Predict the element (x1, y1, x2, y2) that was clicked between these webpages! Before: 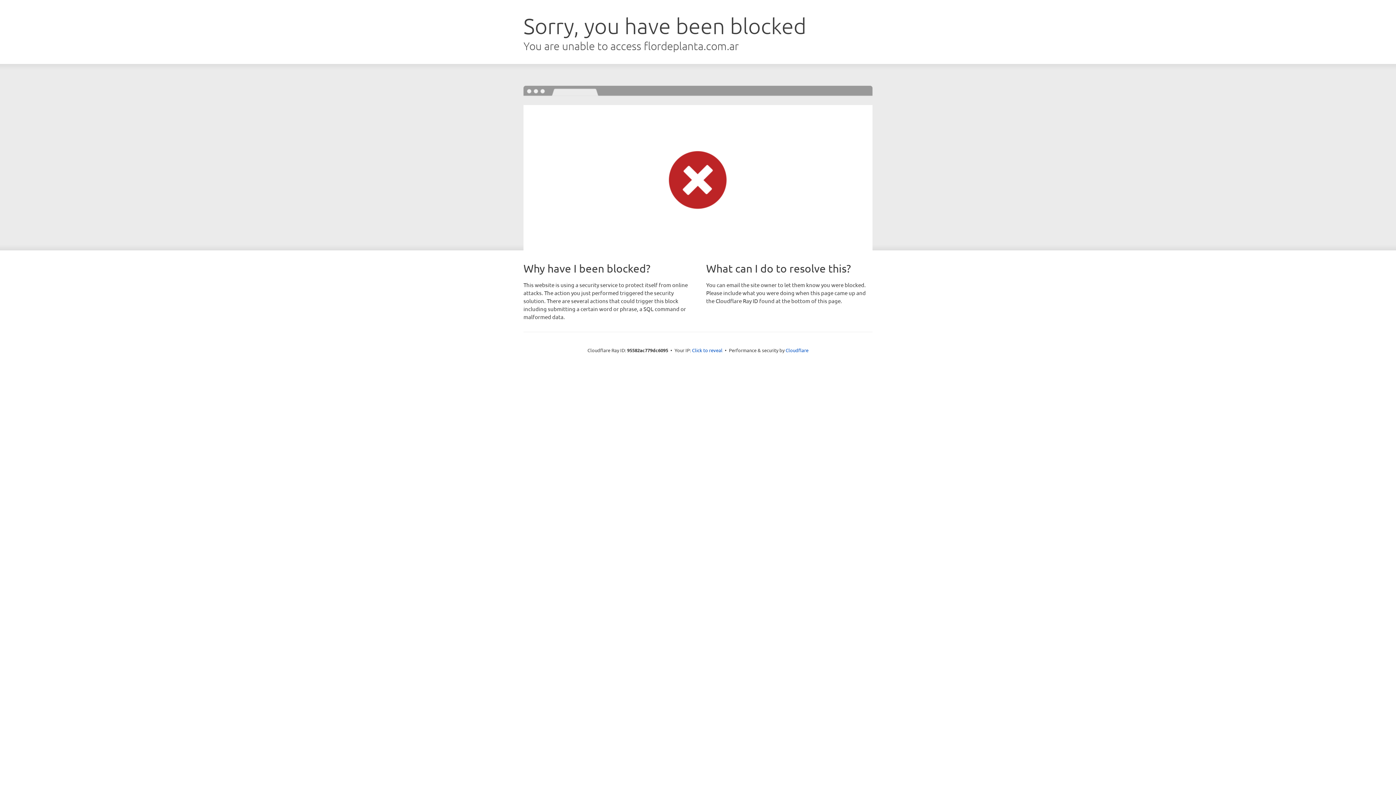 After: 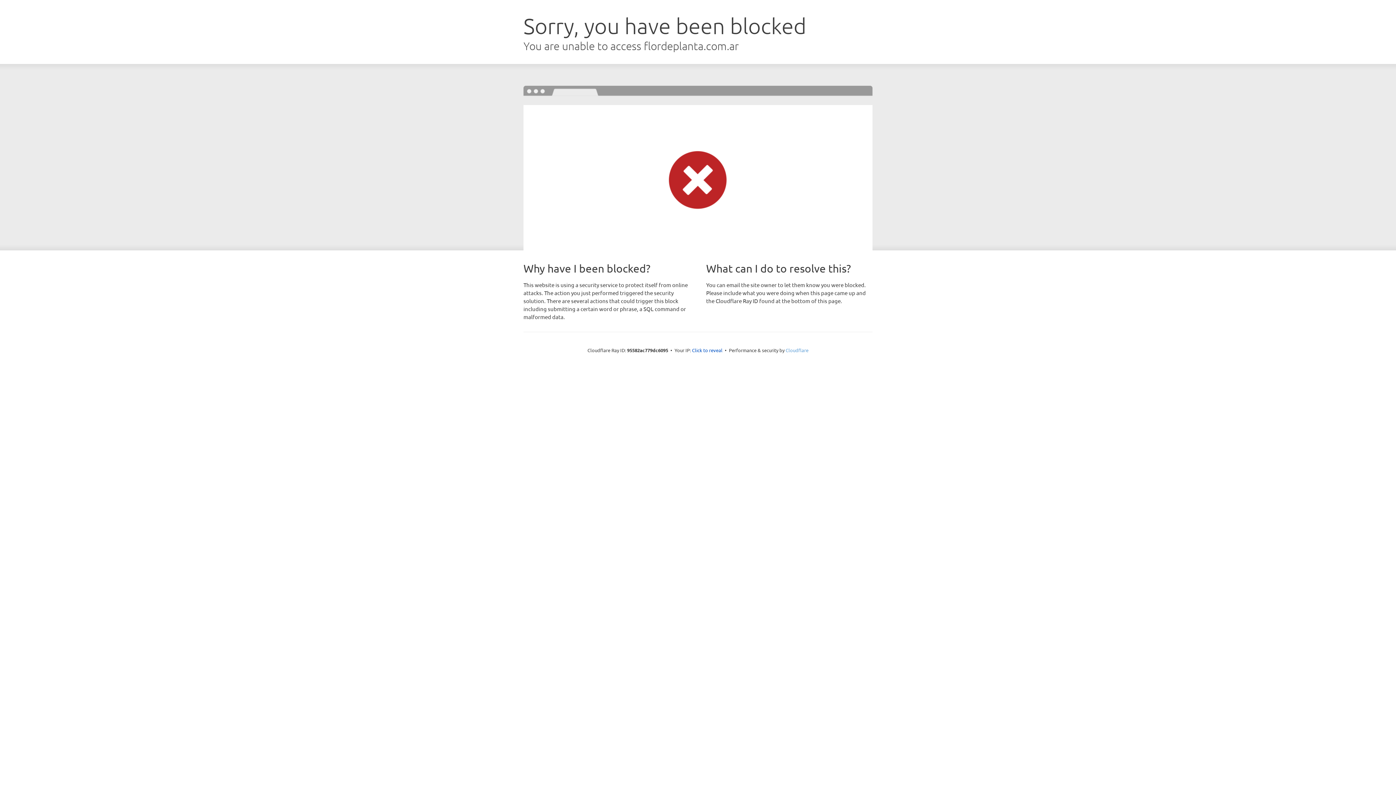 Action: label: Cloudflare bbox: (785, 347, 808, 353)